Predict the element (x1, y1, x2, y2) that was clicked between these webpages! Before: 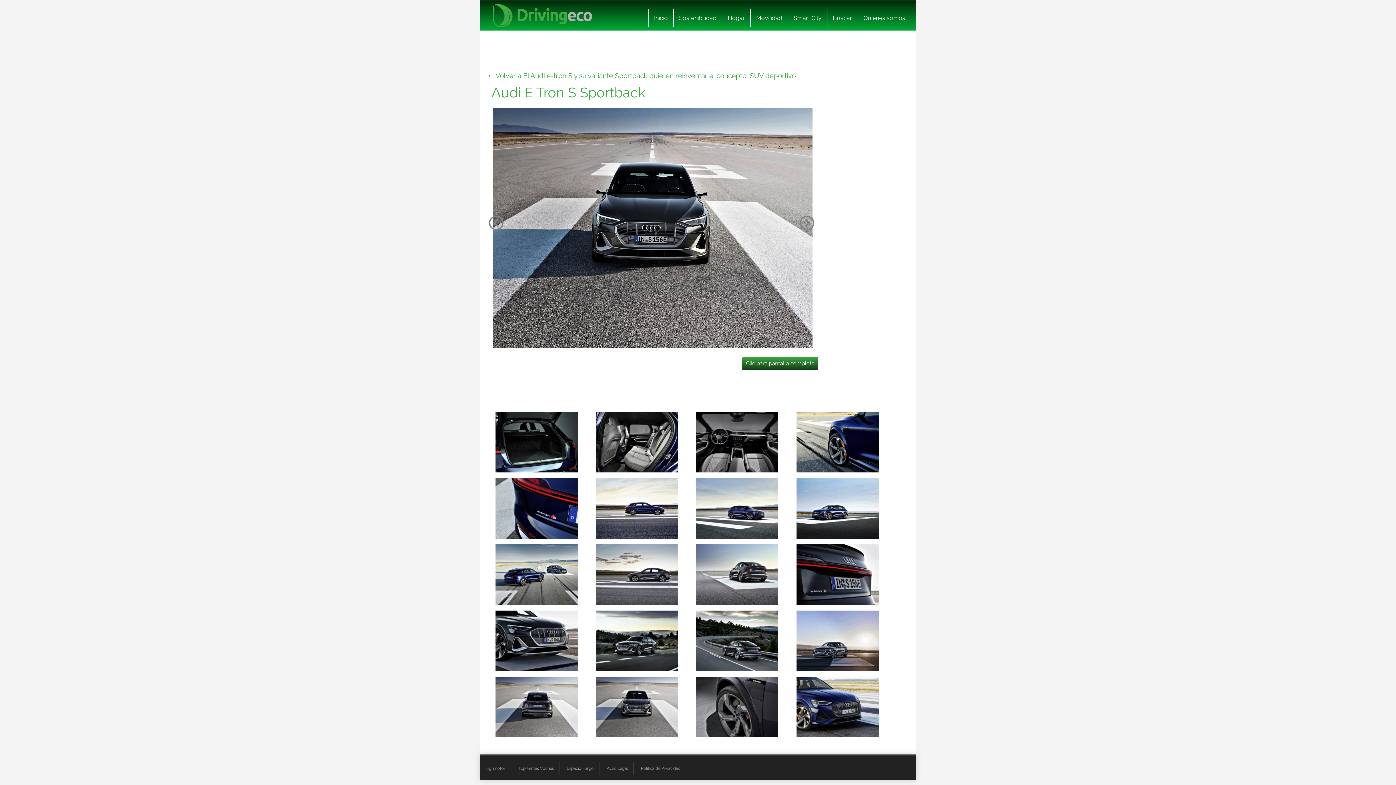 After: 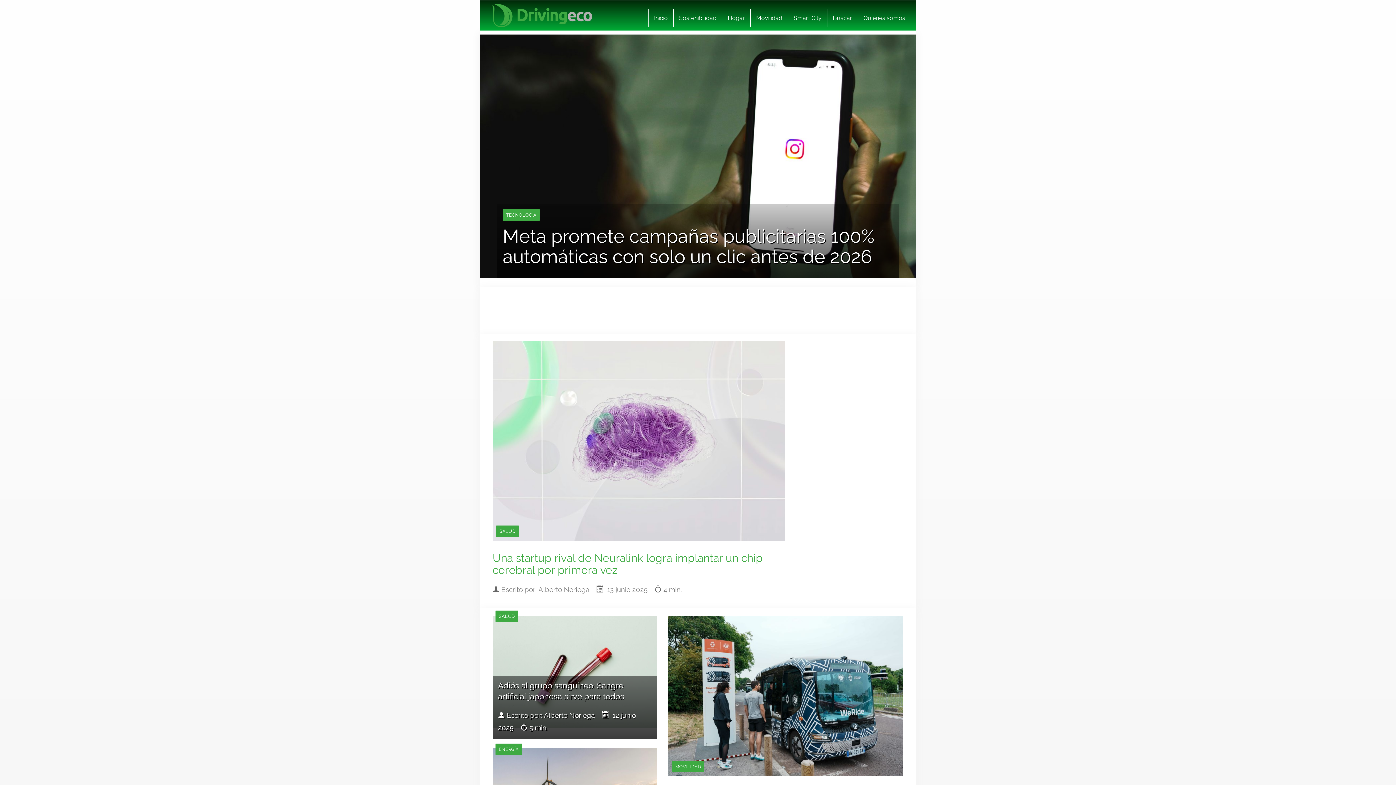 Action: label: logo cabecera bbox: (492, 3, 592, 27)